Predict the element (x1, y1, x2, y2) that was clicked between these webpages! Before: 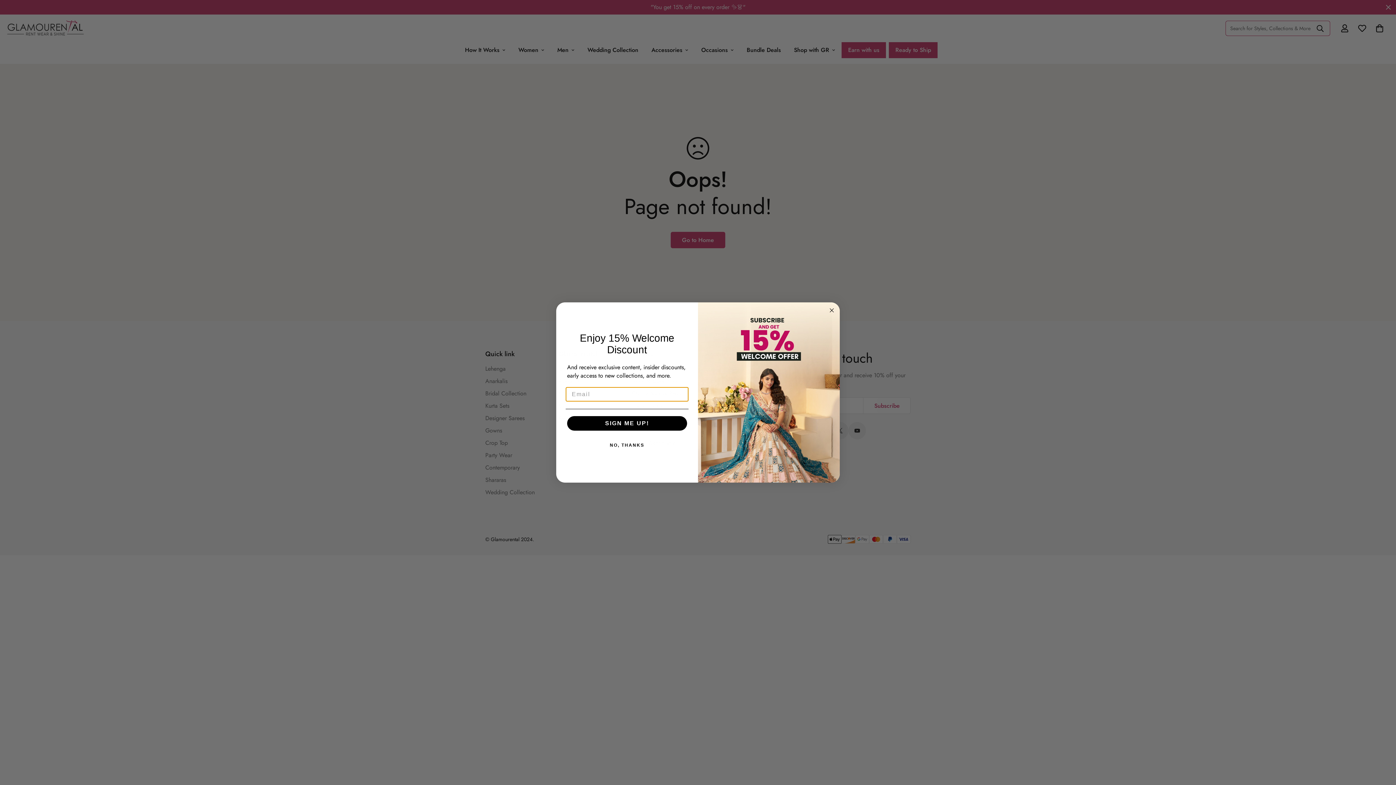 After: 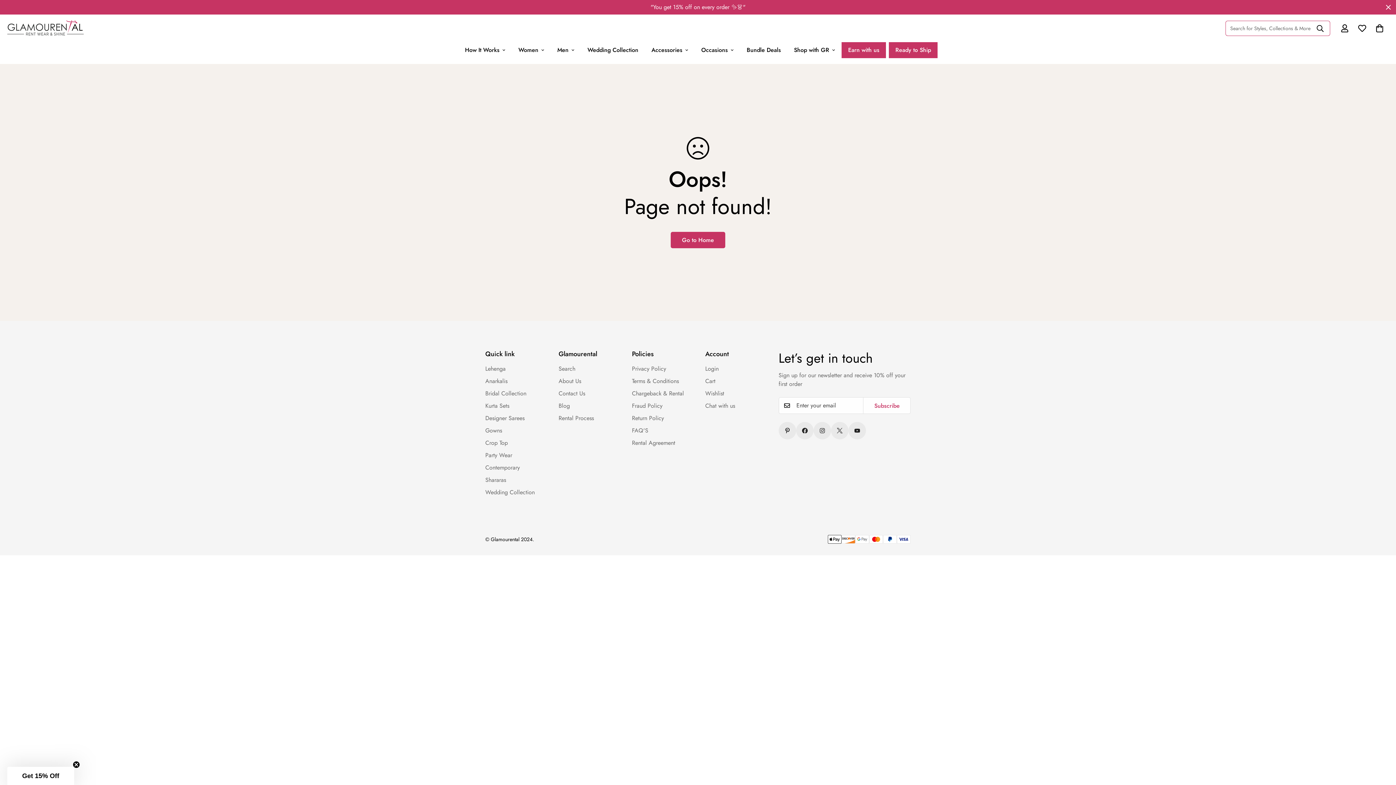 Action: bbox: (827, 332, 836, 341) label: Close dialog